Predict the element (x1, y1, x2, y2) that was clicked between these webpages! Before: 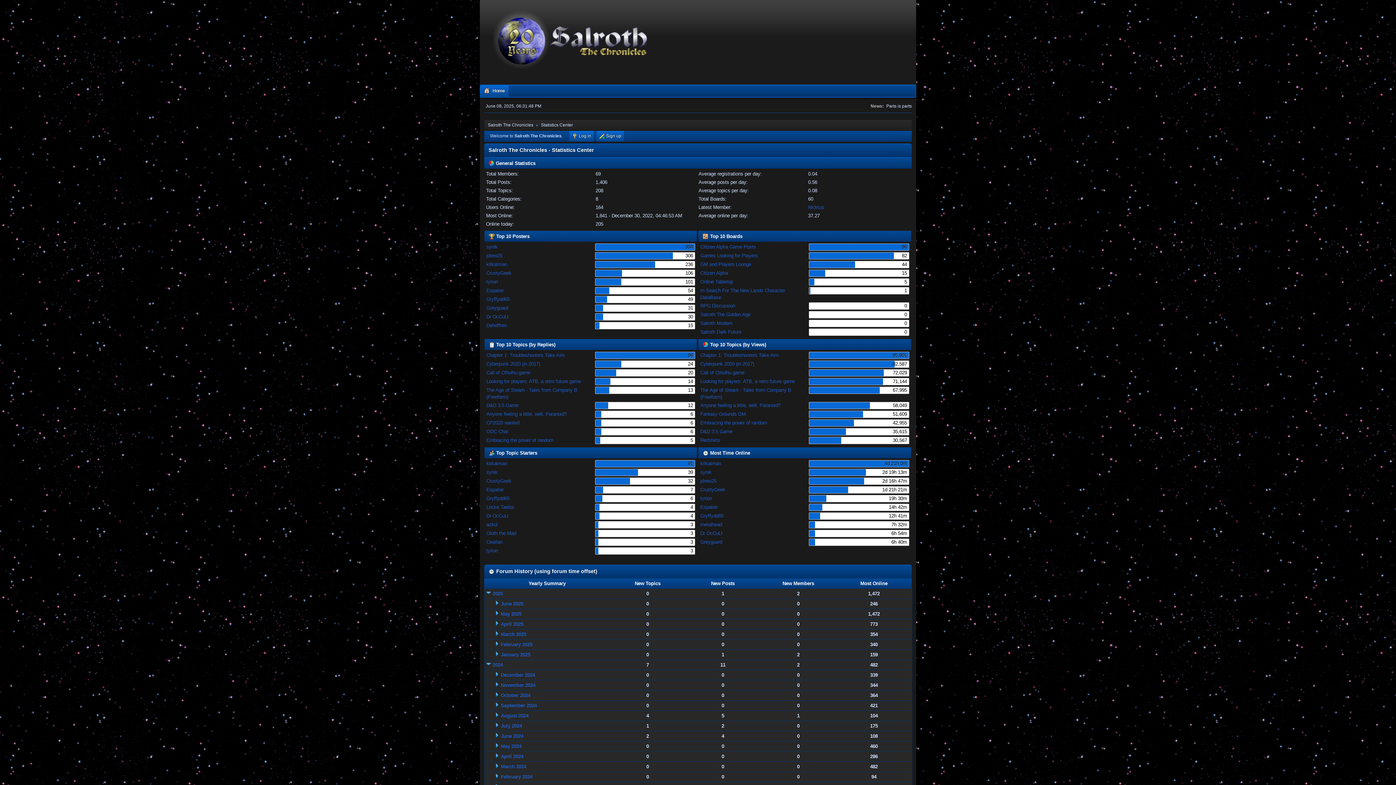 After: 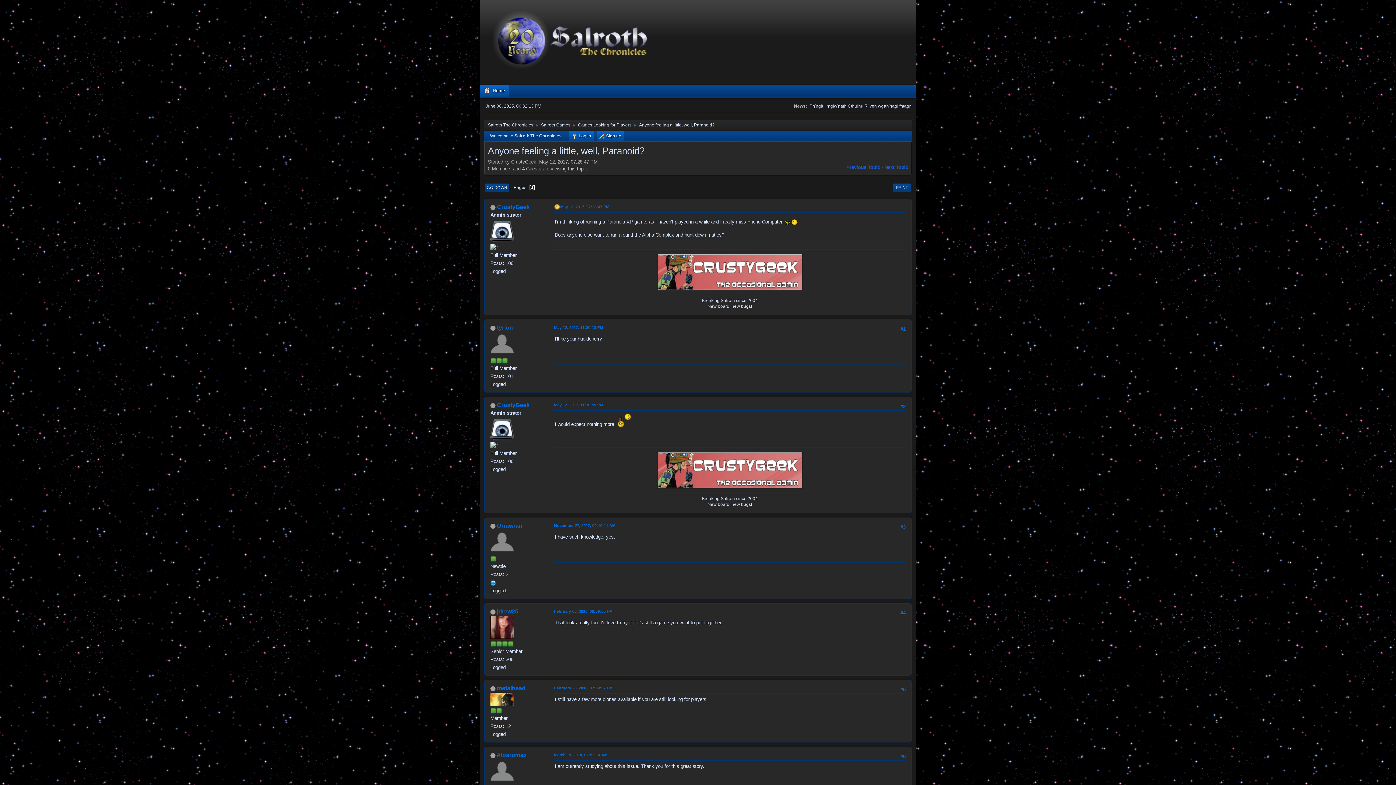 Action: bbox: (700, 402, 780, 408) label: Anyone feeling a little, well, Paranoid?